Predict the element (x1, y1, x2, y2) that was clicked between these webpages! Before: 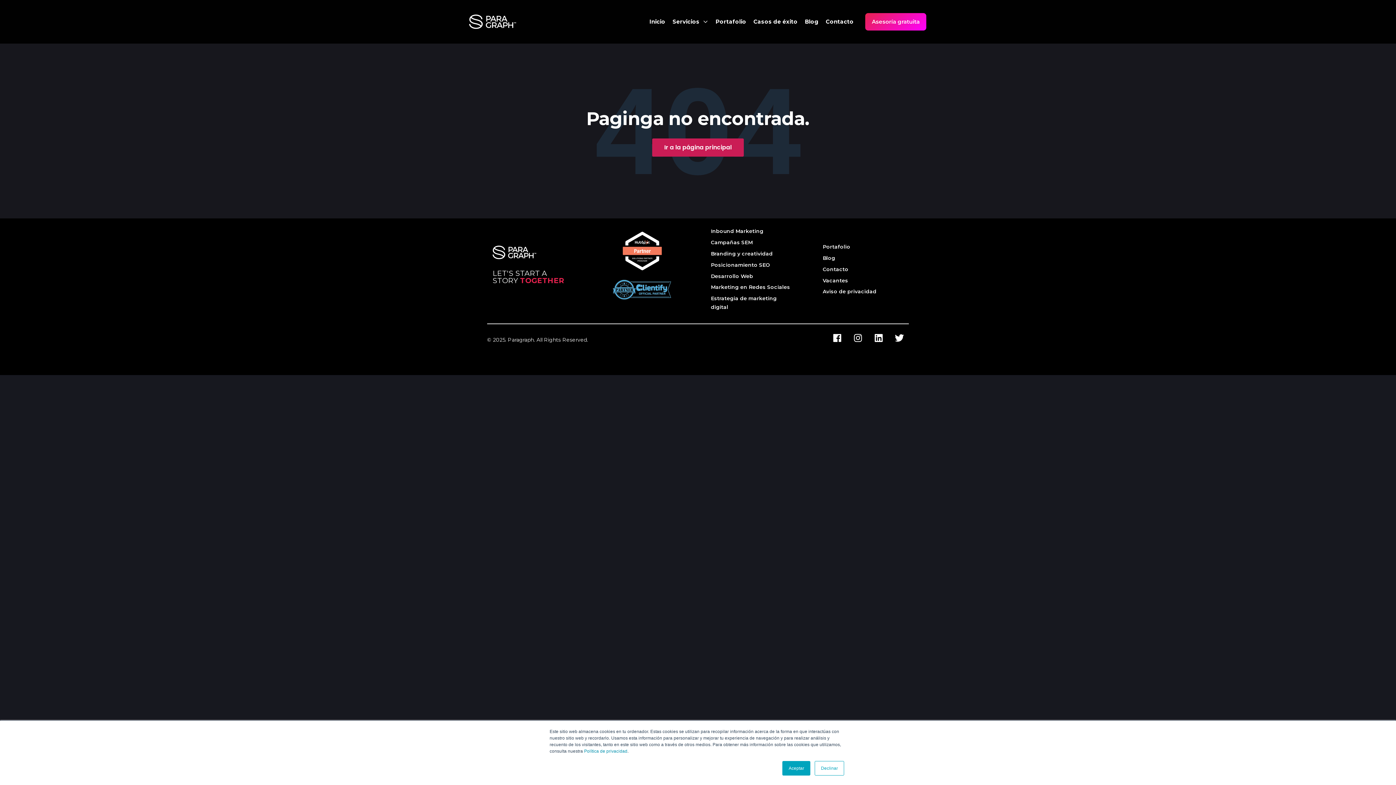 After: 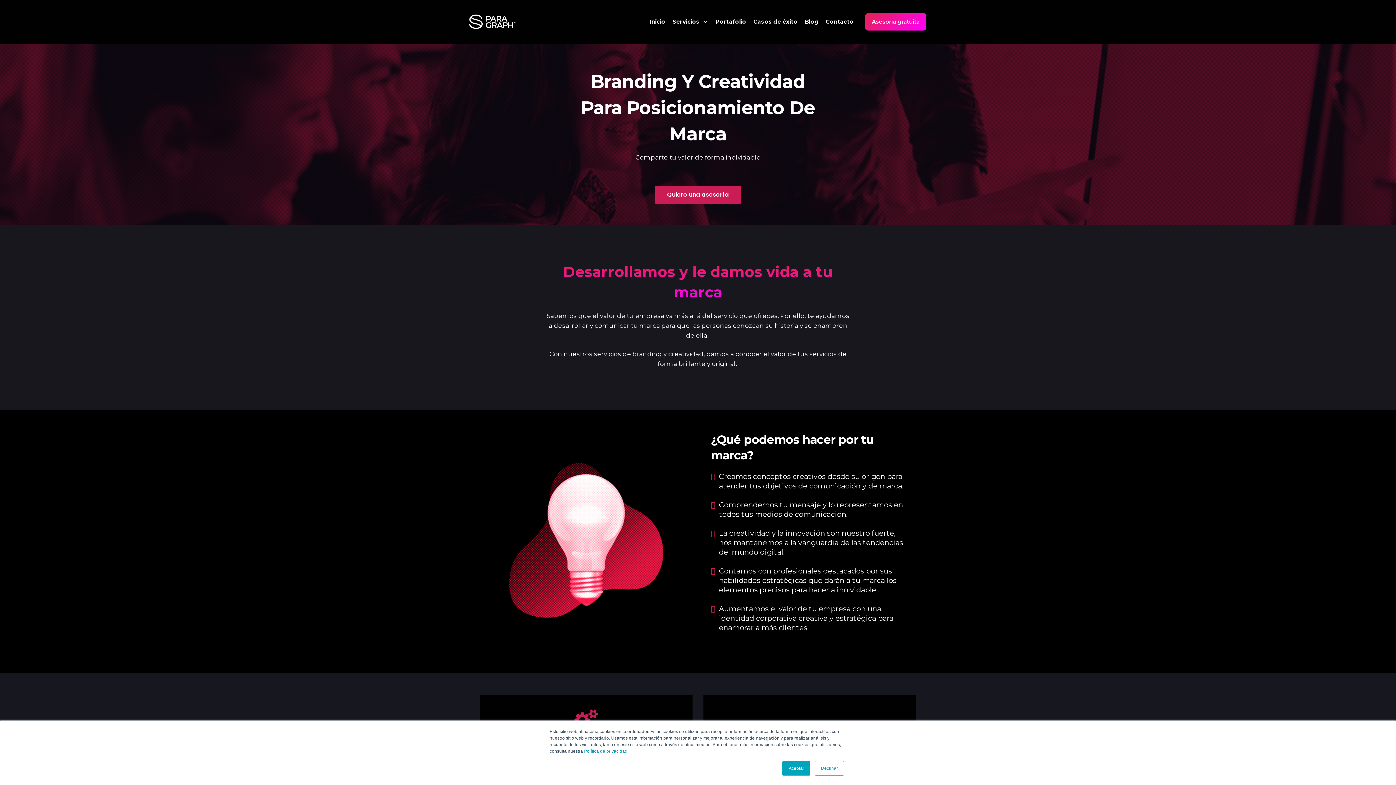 Action: label: Branding y creatividad bbox: (711, 248, 791, 259)